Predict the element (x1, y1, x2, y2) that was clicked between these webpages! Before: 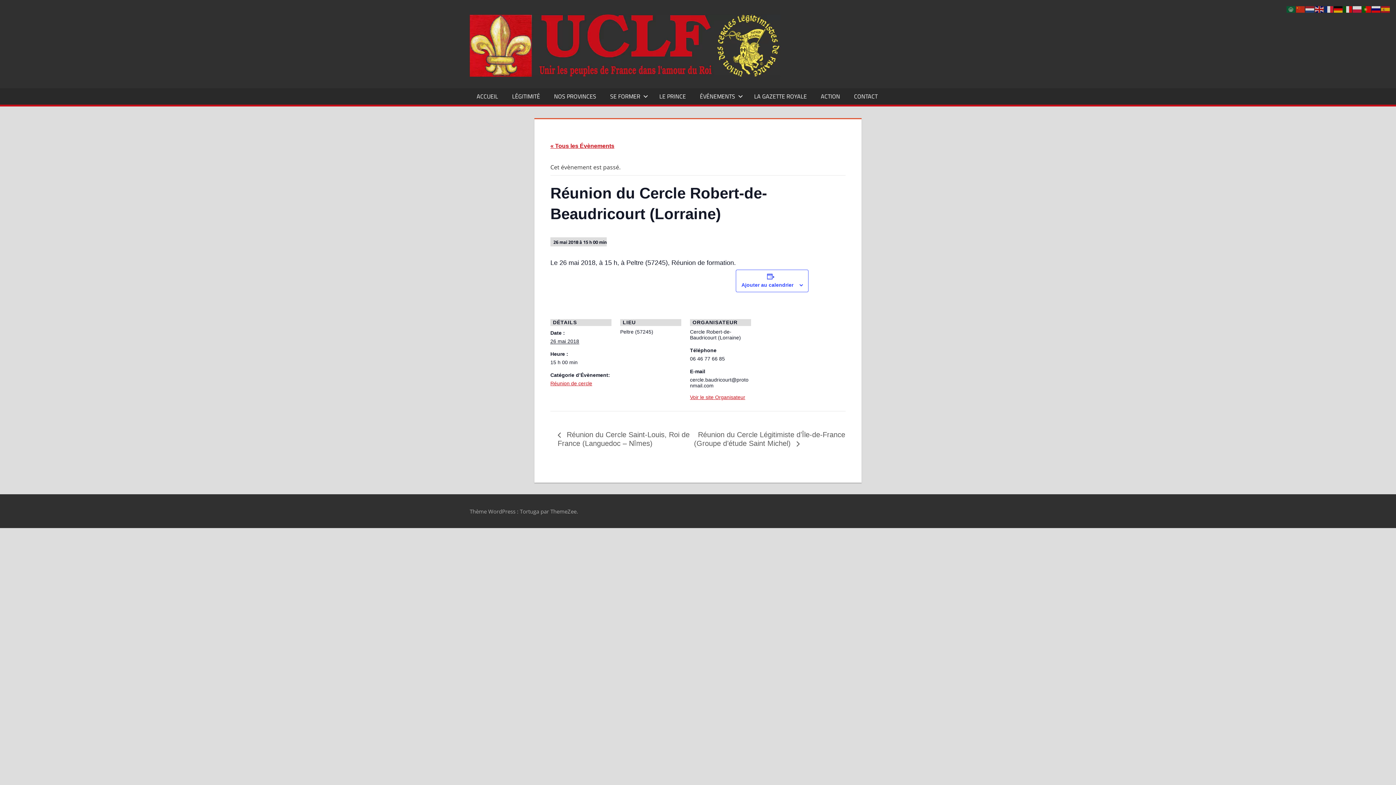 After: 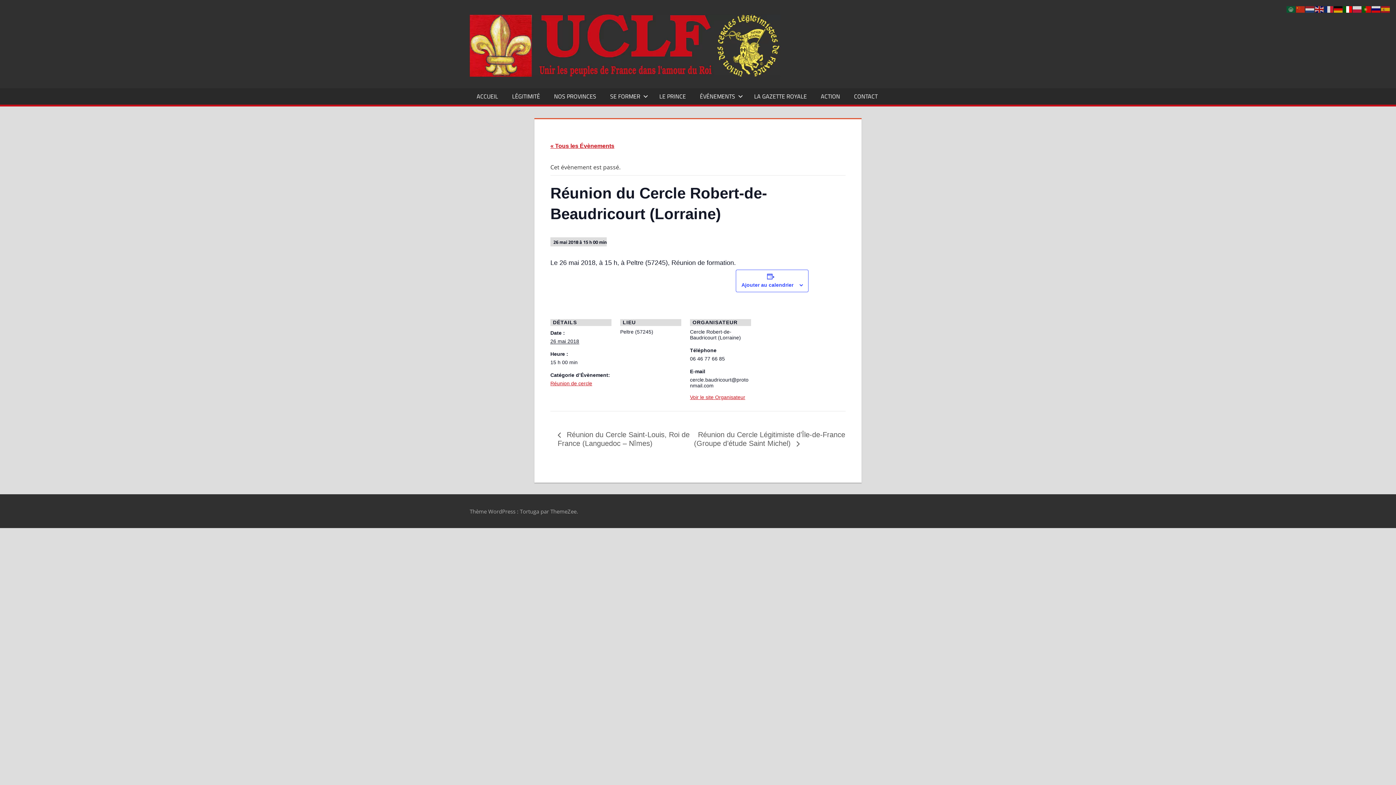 Action: bbox: (1343, 4, 1353, 12)